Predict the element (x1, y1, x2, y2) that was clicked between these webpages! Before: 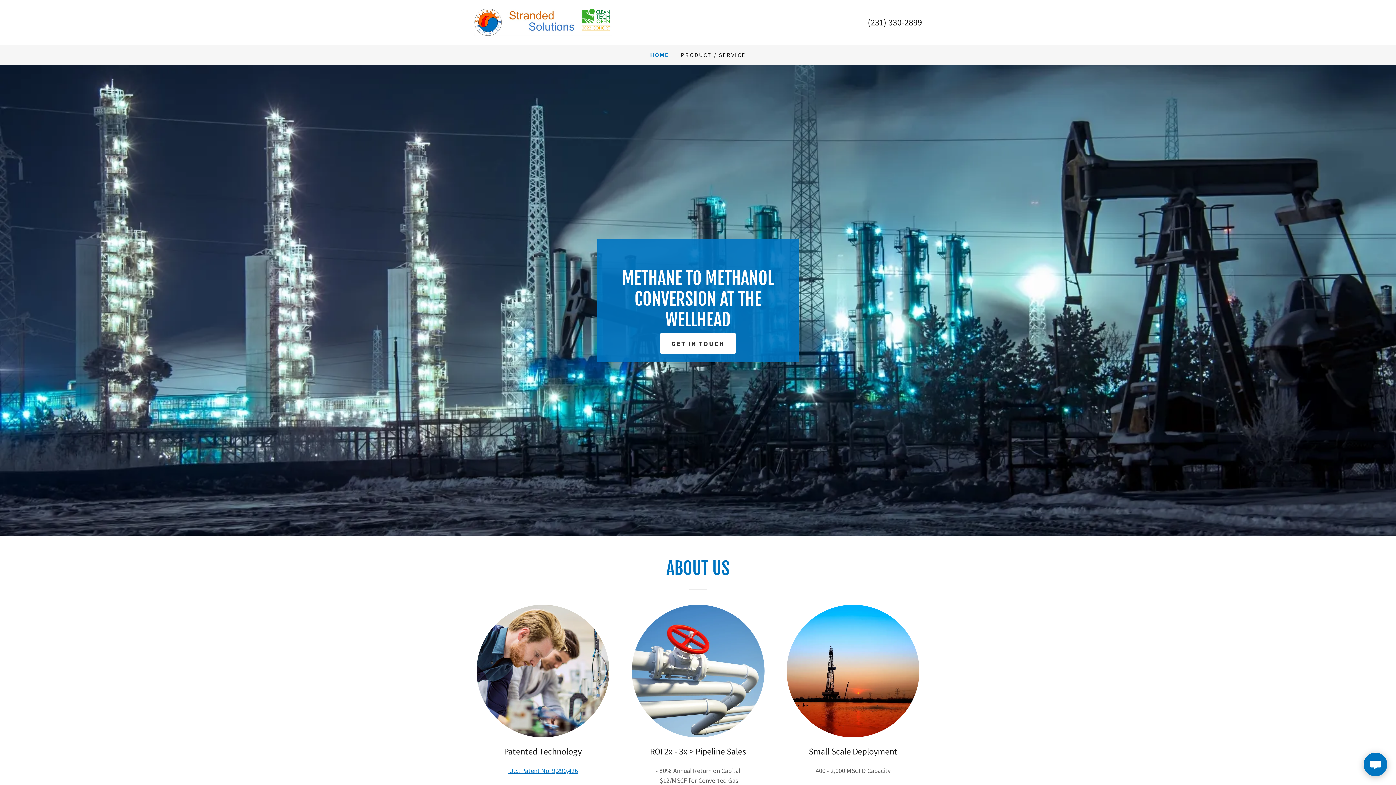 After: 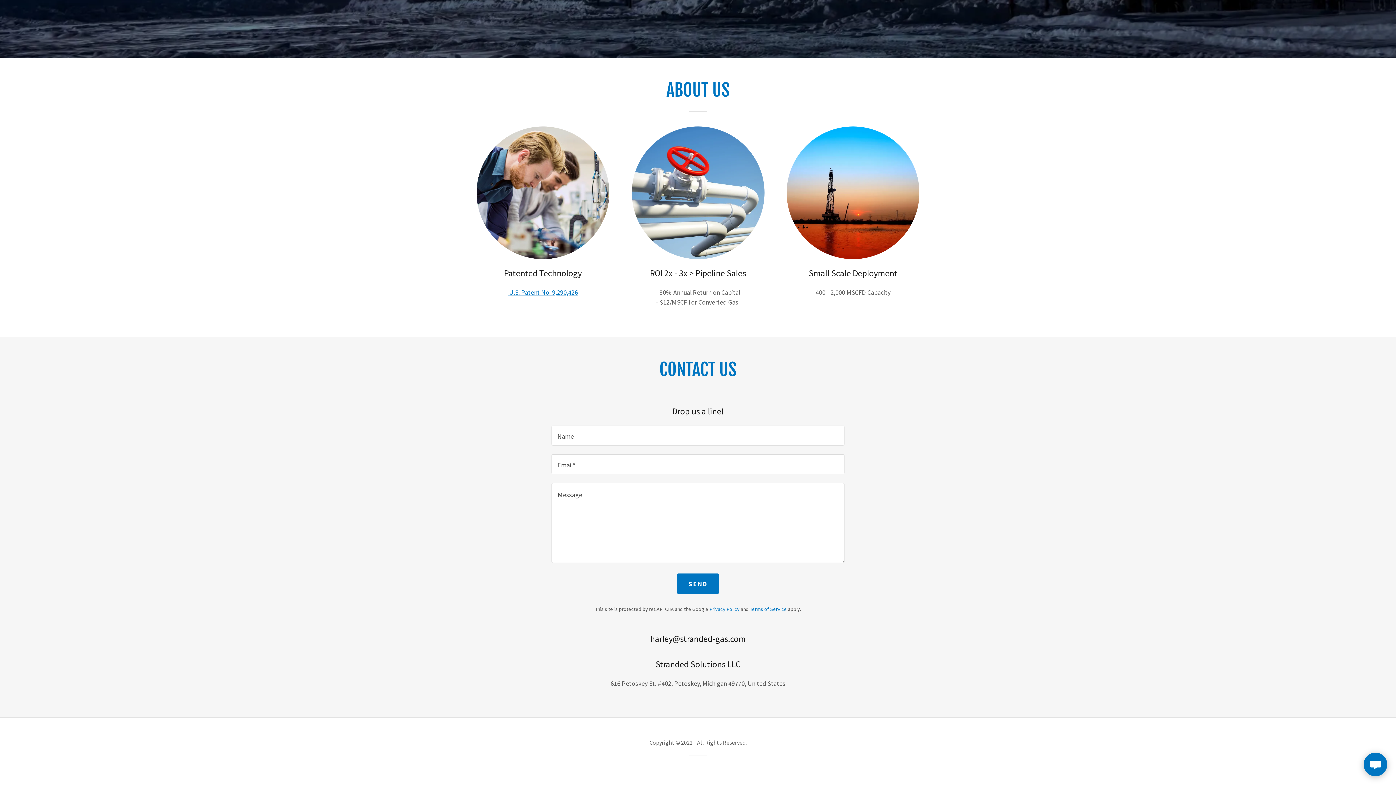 Action: label: GET IN TOUCH bbox: (660, 333, 736, 353)